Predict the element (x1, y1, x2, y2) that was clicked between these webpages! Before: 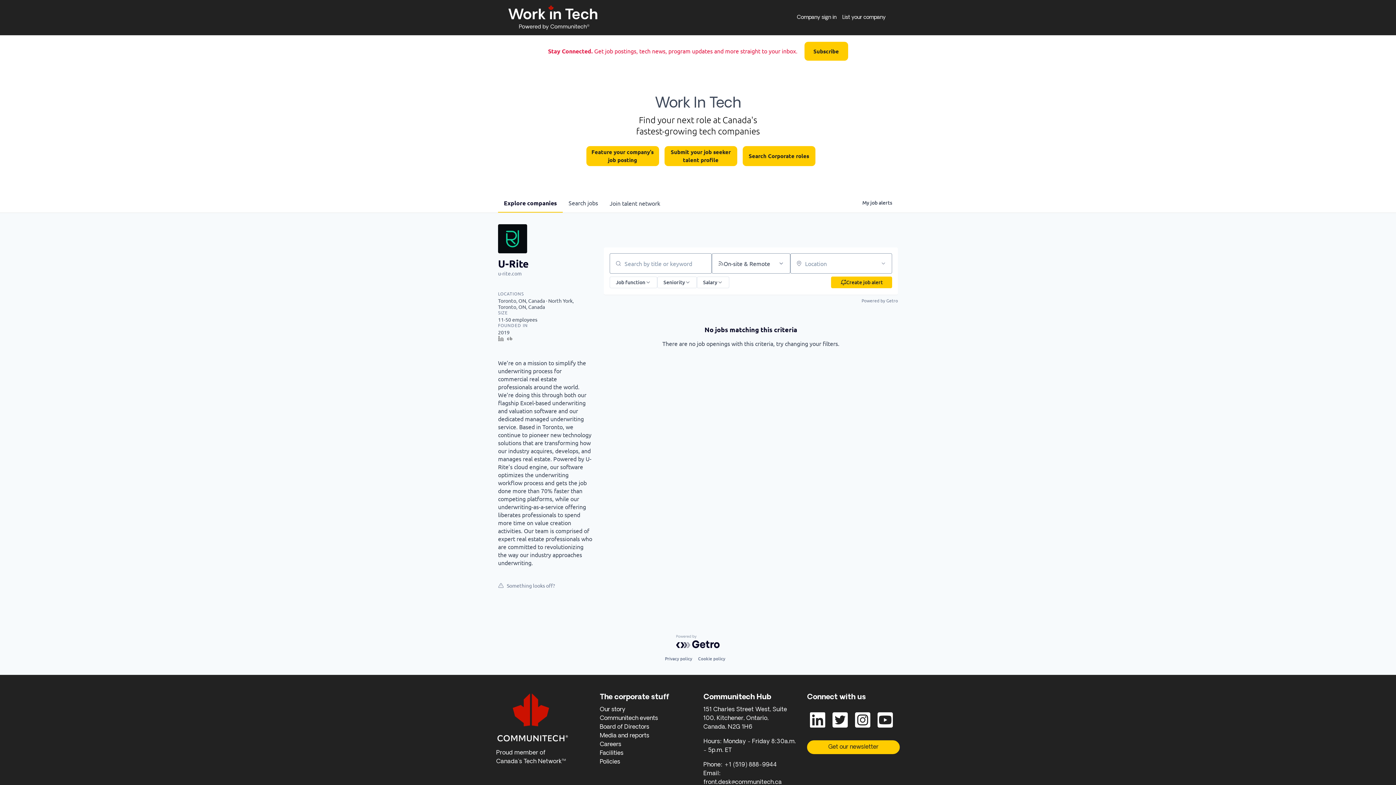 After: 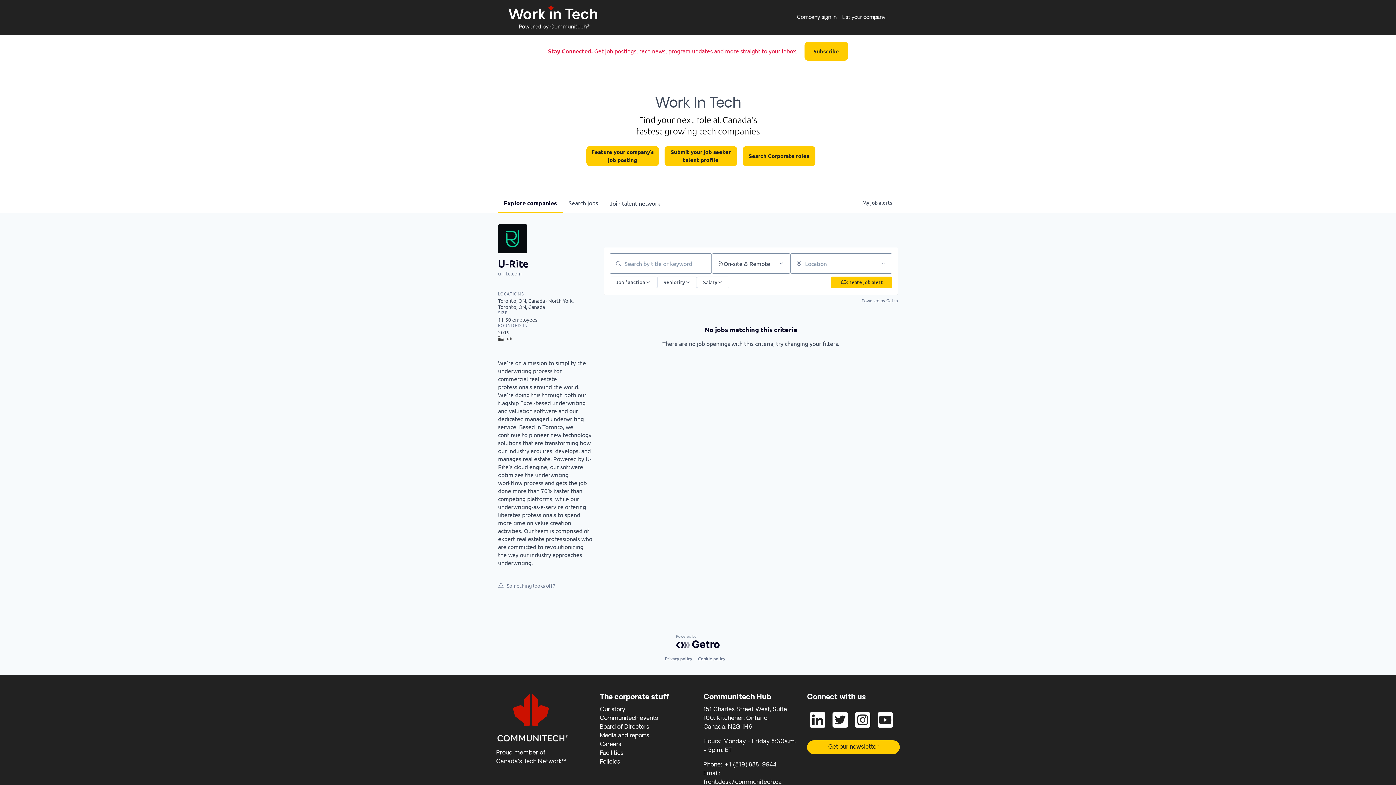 Action: bbox: (676, 635, 720, 648)